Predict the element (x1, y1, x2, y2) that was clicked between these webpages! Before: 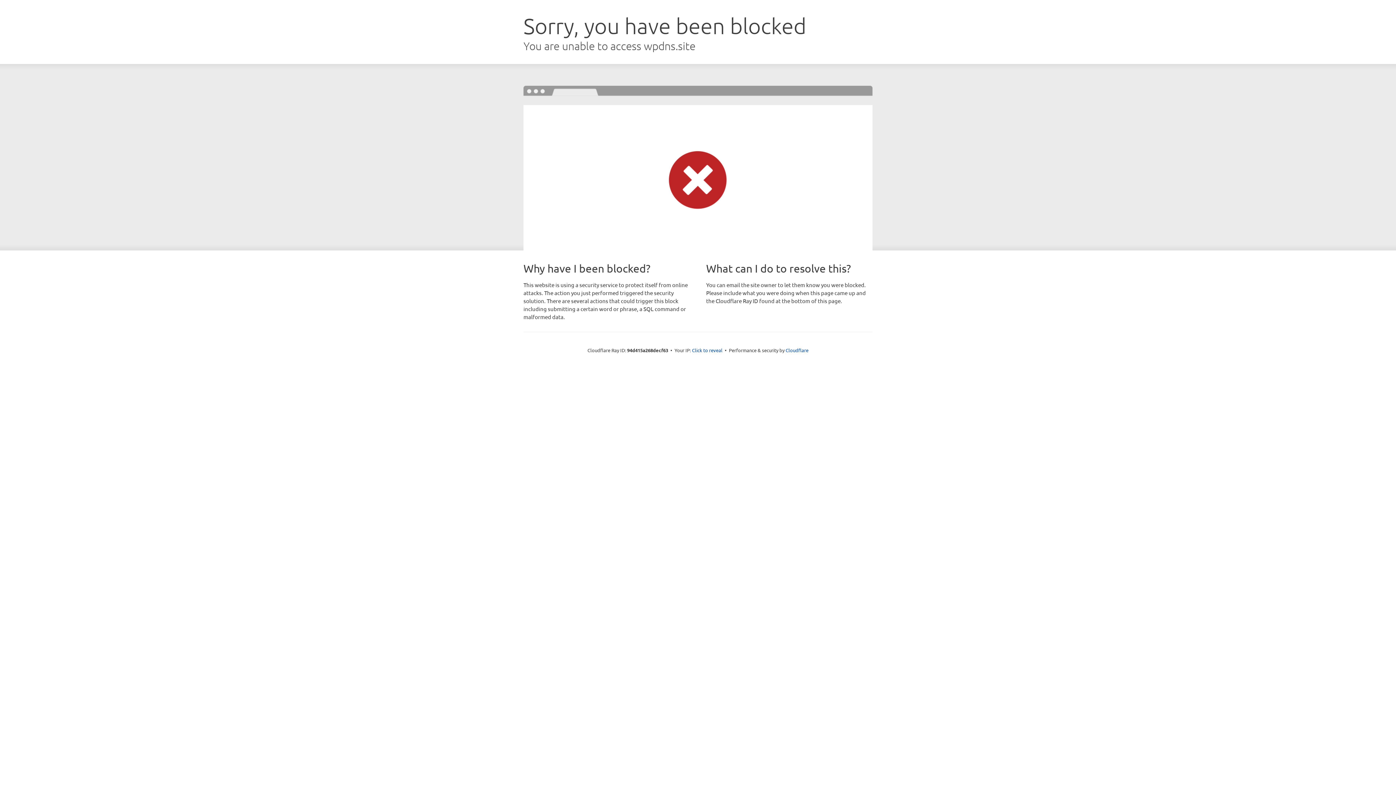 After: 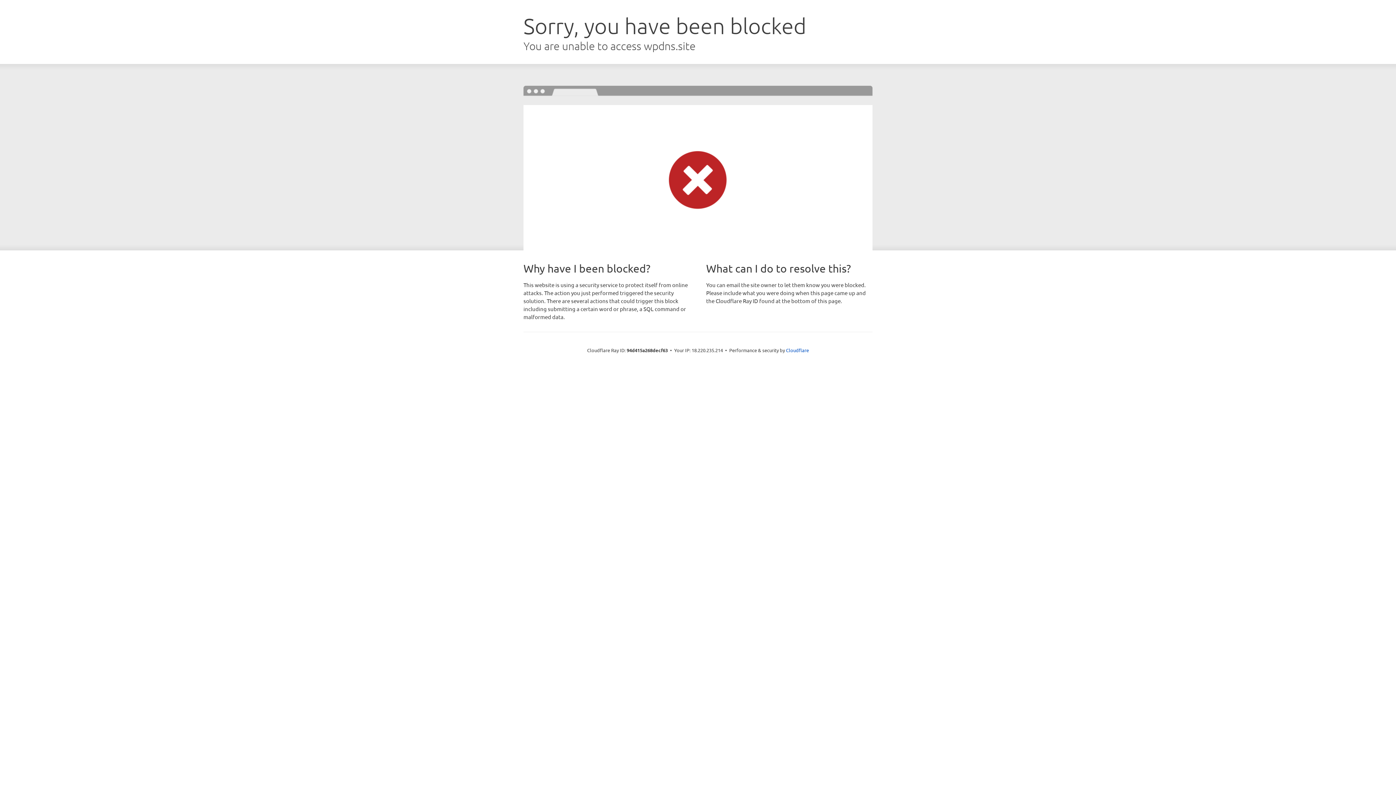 Action: label: Click to reveal bbox: (692, 346, 722, 353)